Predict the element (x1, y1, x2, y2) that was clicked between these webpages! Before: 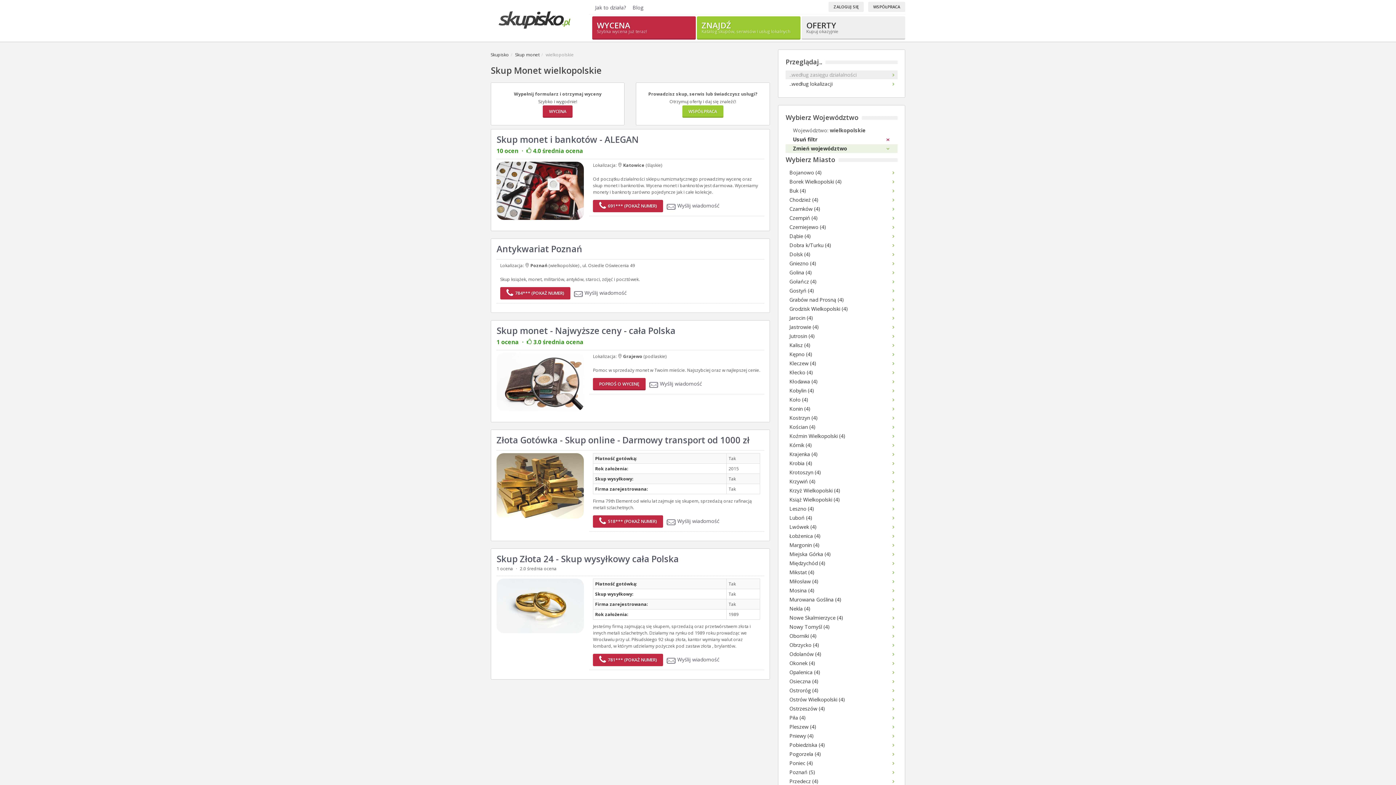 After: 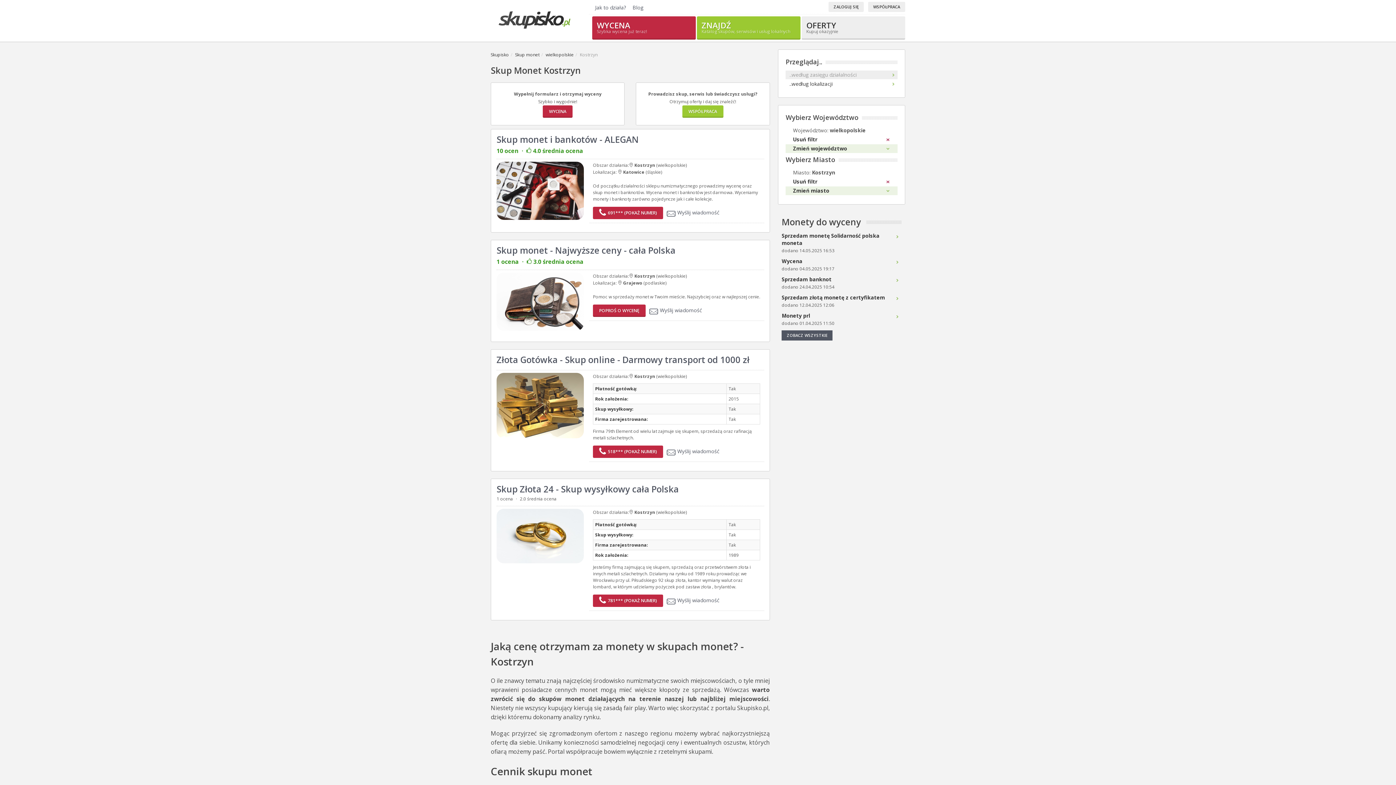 Action: bbox: (785, 413, 897, 422) label: Kostrzyn (4)